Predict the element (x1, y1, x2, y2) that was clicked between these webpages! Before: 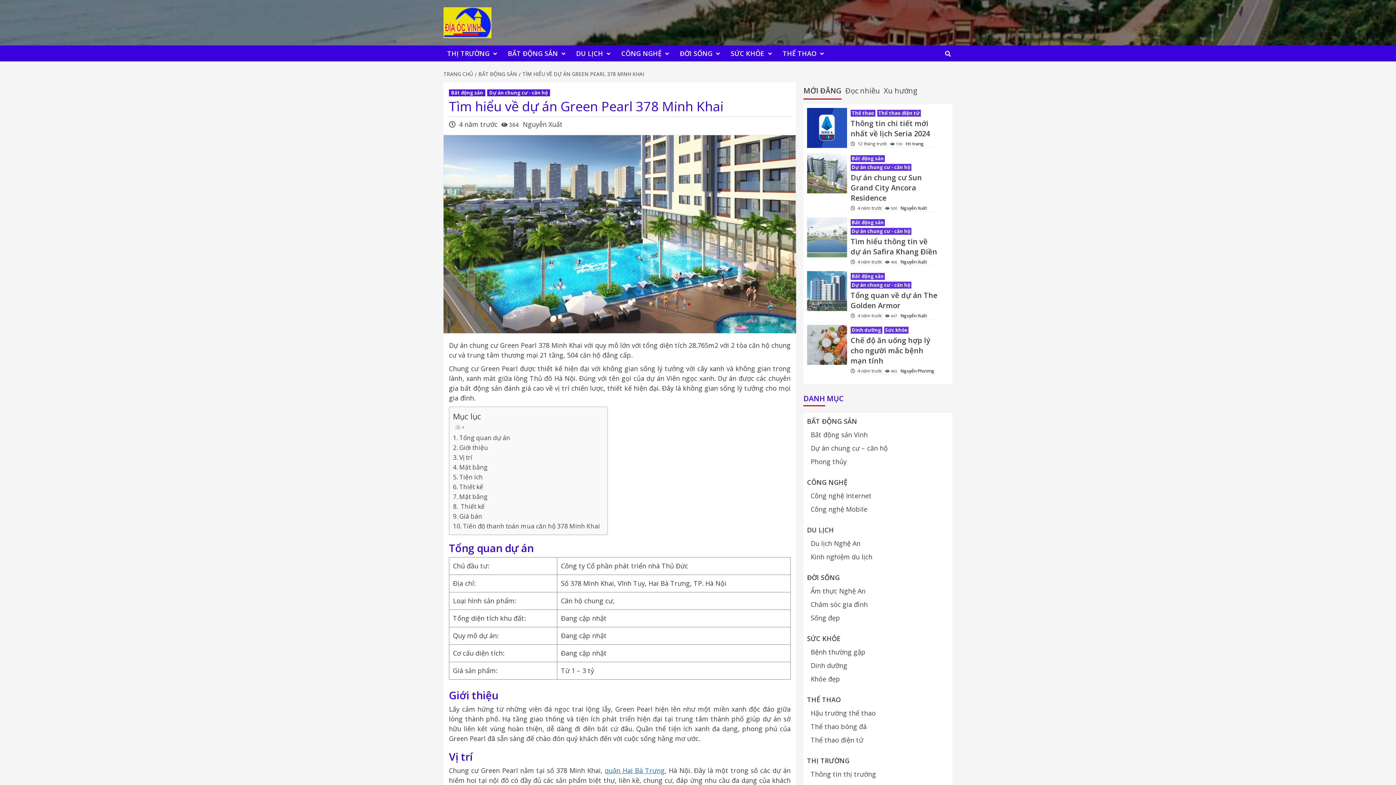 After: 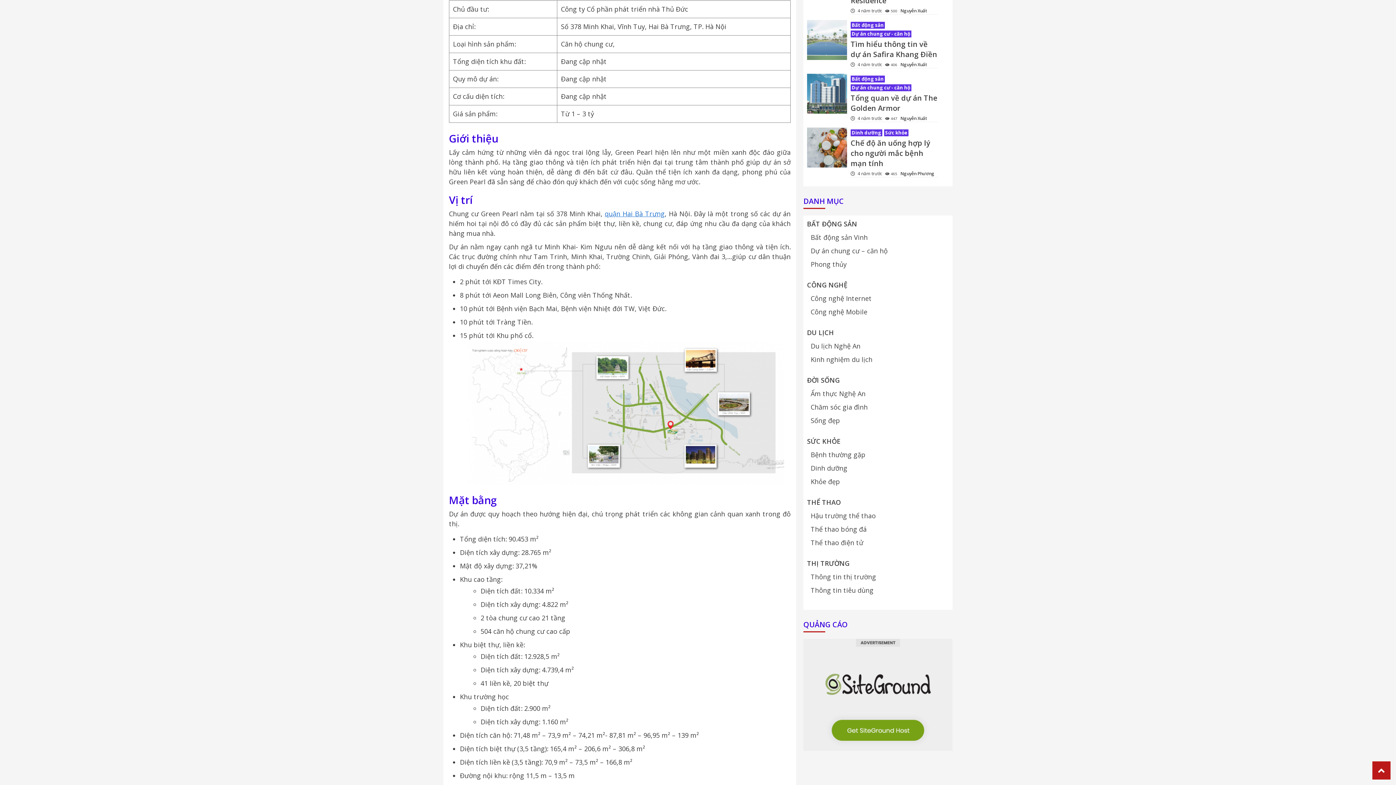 Action: label: Tổng quan dự án bbox: (453, 433, 510, 443)